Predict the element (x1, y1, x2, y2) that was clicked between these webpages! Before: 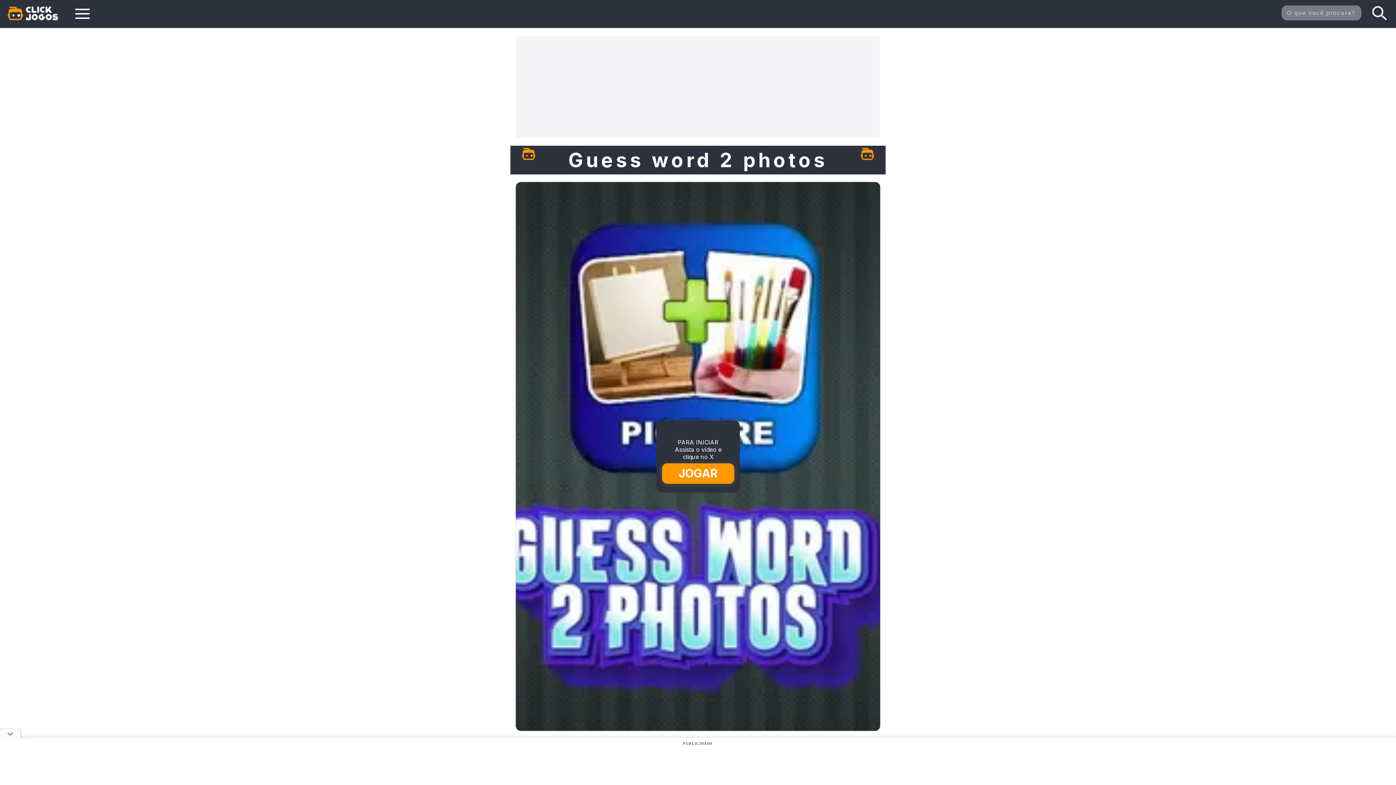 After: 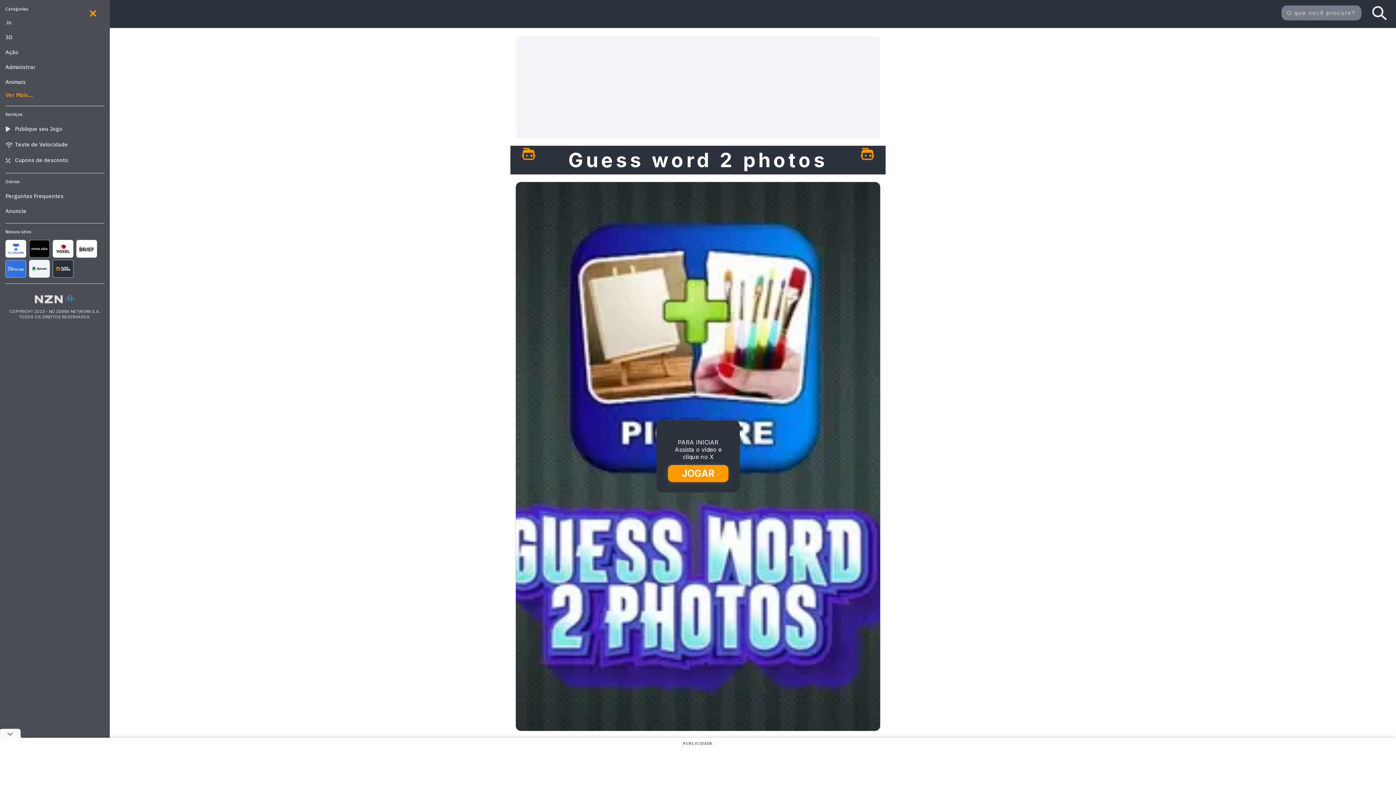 Action: bbox: (75, 7, 89, 20)